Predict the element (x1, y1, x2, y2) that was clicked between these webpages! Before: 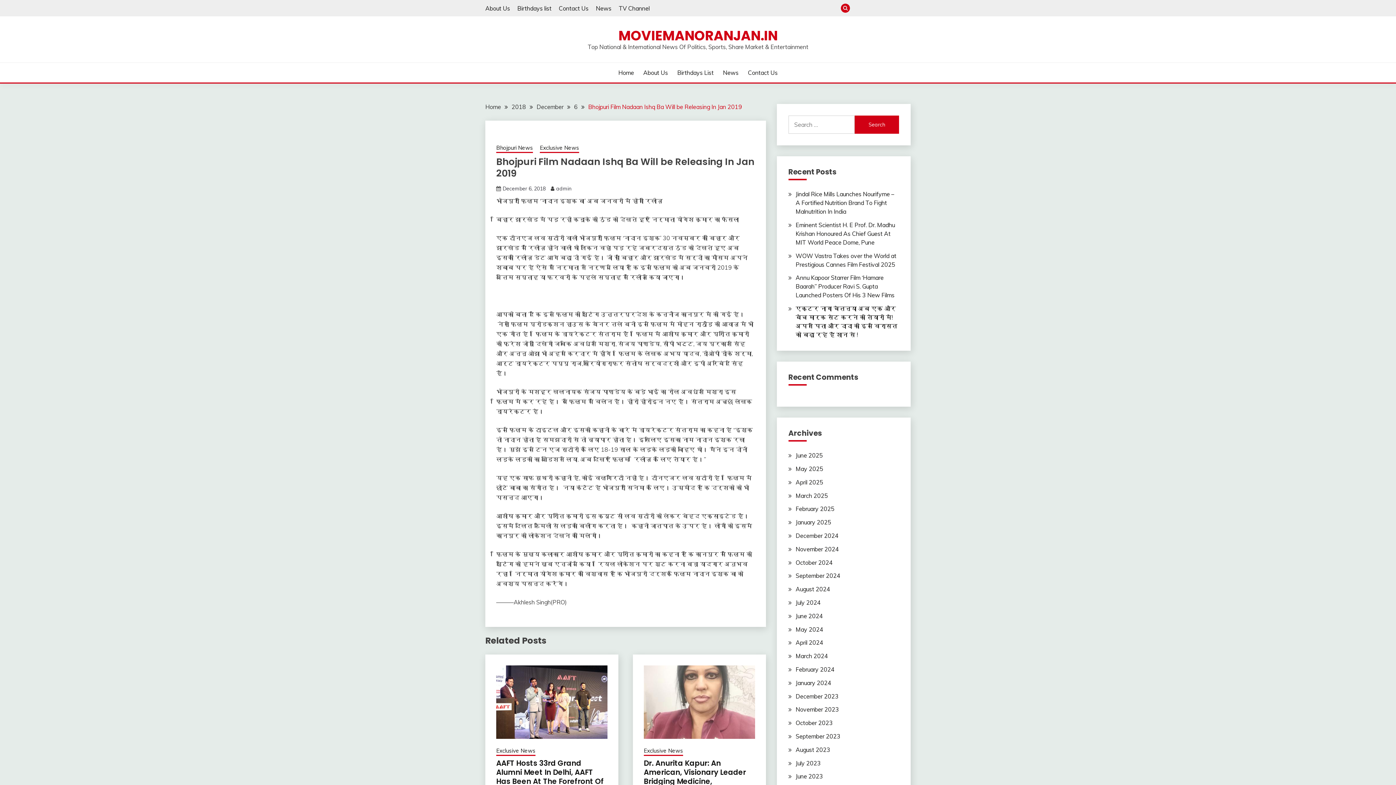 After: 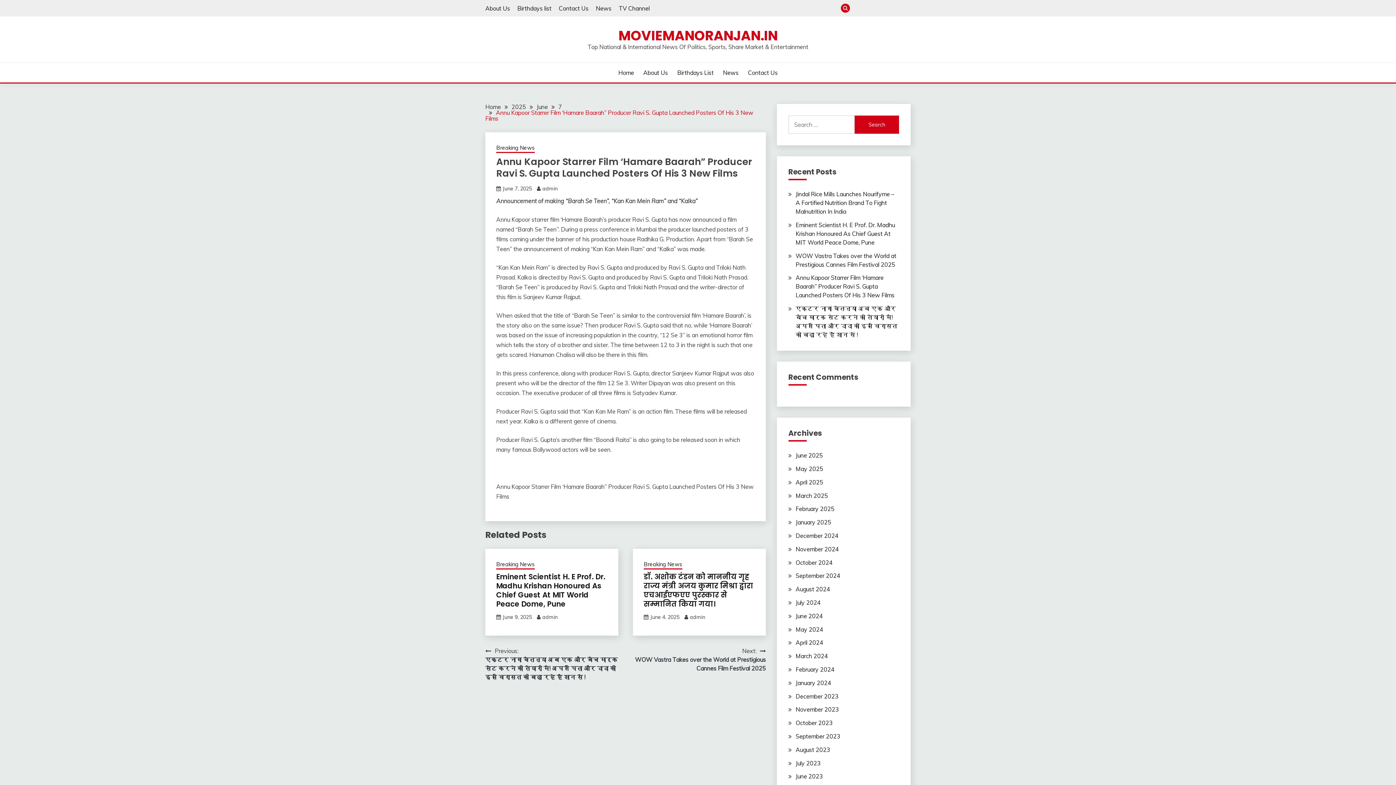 Action: label: Annu Kapoor Starrer Film ‘Hamare Baarah” Producer Ravi S. Gupta Launched Posters Of His 3 New Films bbox: (795, 274, 894, 299)